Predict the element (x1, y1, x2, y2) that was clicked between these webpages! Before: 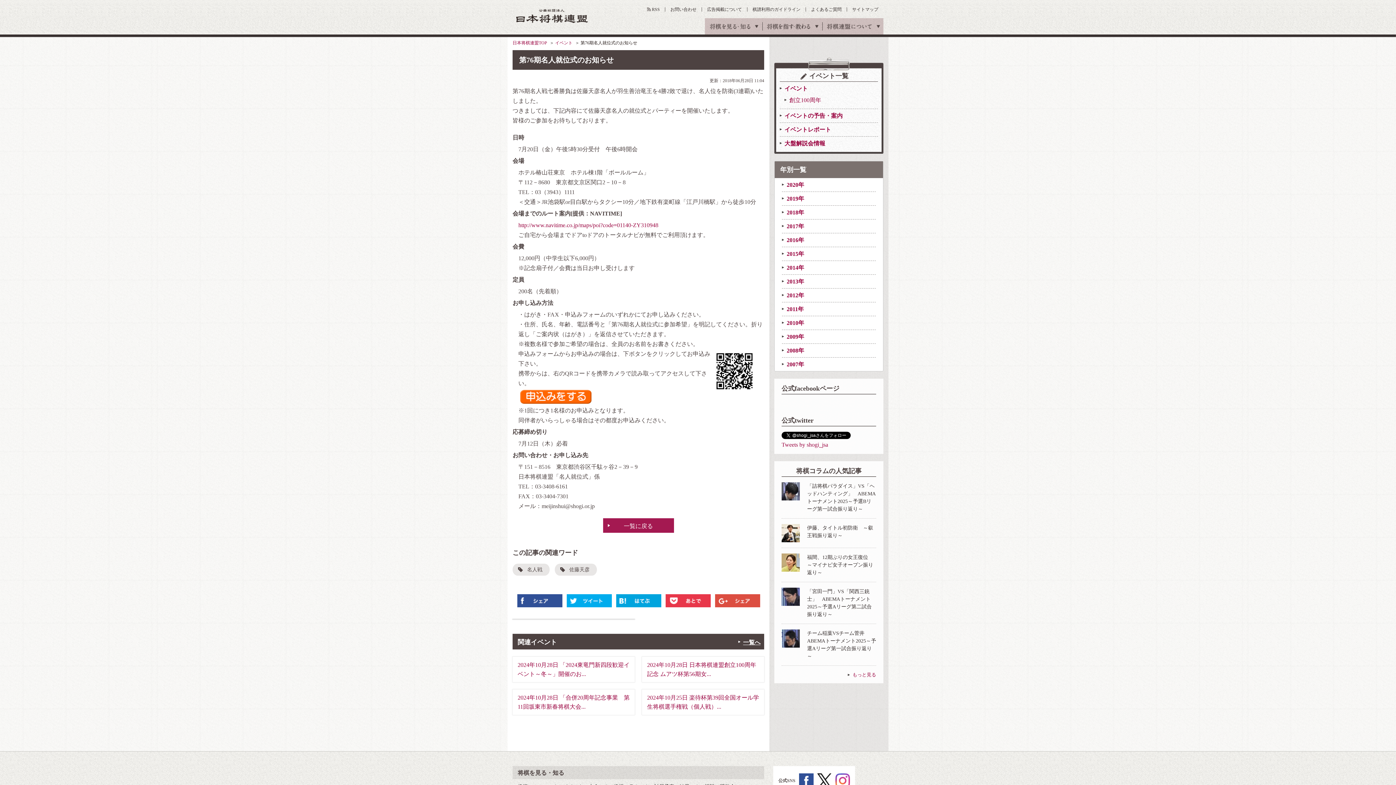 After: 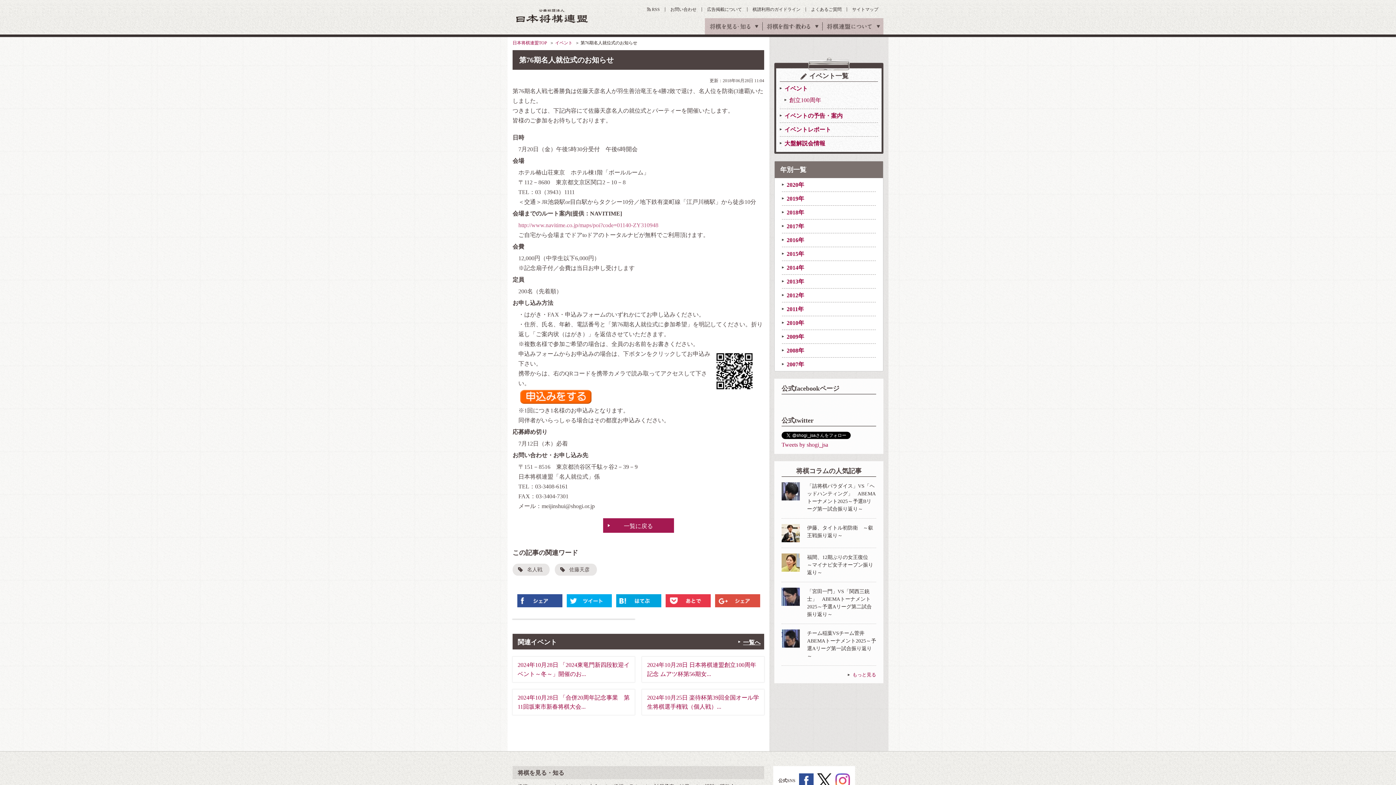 Action: label: http://www.navitime.co.jp/maps/poi?code=01140-ZY310948 bbox: (518, 222, 658, 228)